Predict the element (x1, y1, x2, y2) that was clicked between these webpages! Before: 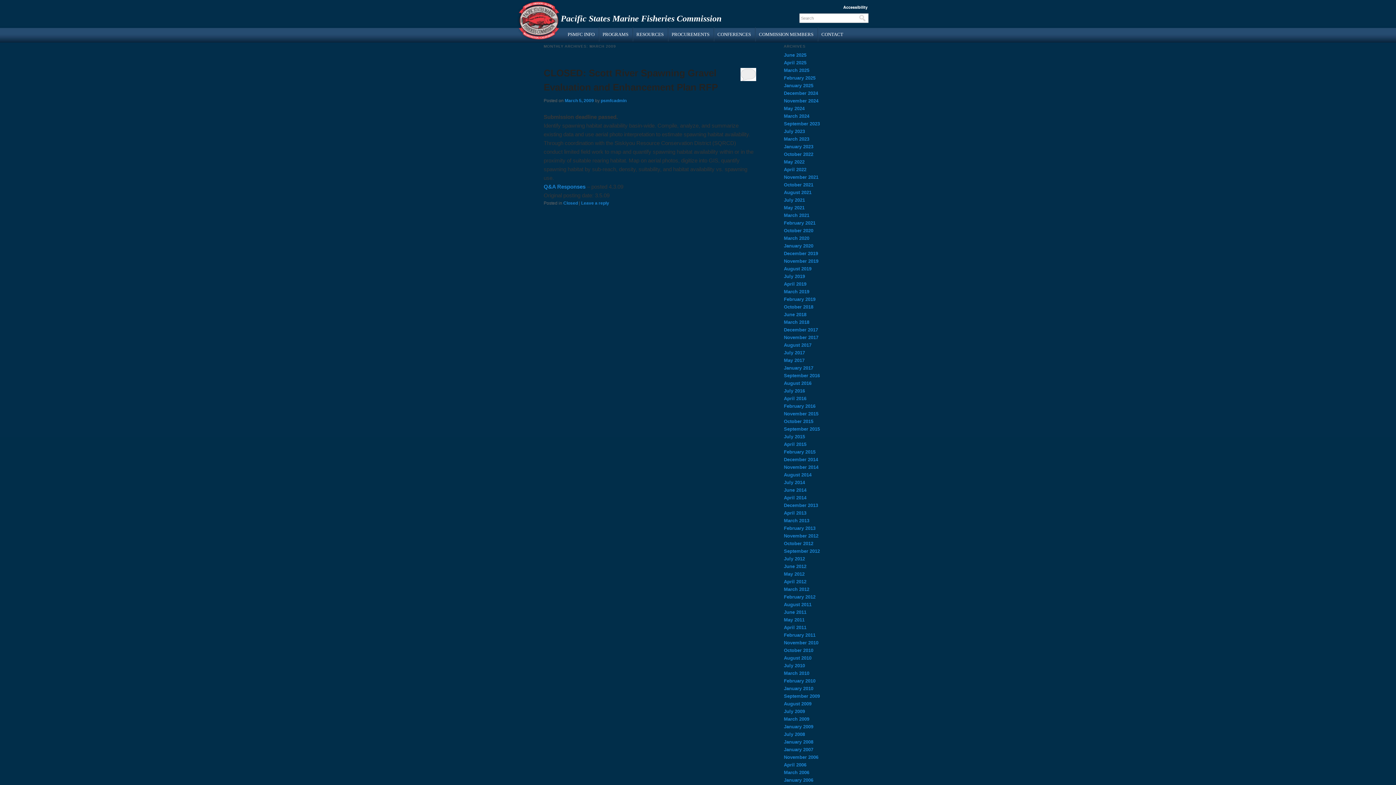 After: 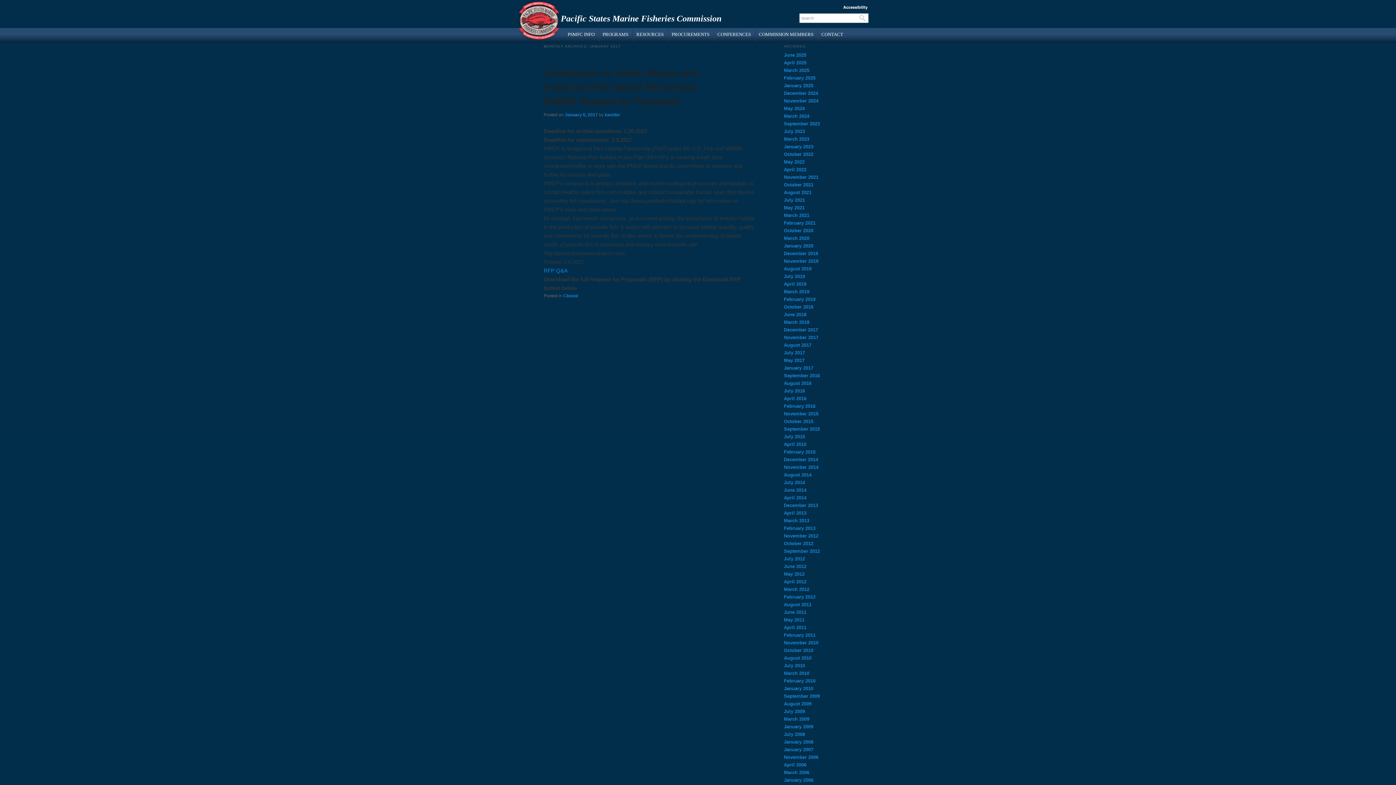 Action: label: January 2017 bbox: (784, 365, 813, 370)